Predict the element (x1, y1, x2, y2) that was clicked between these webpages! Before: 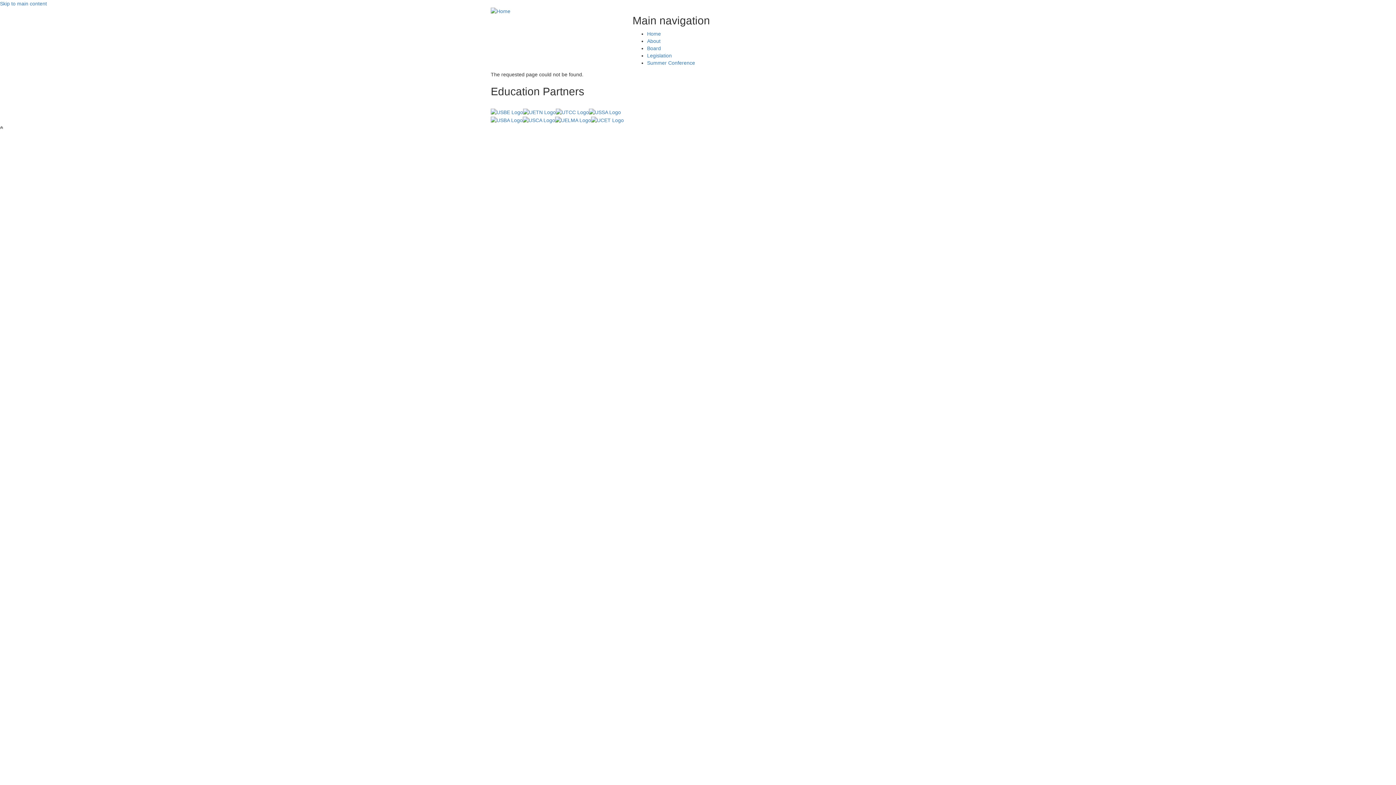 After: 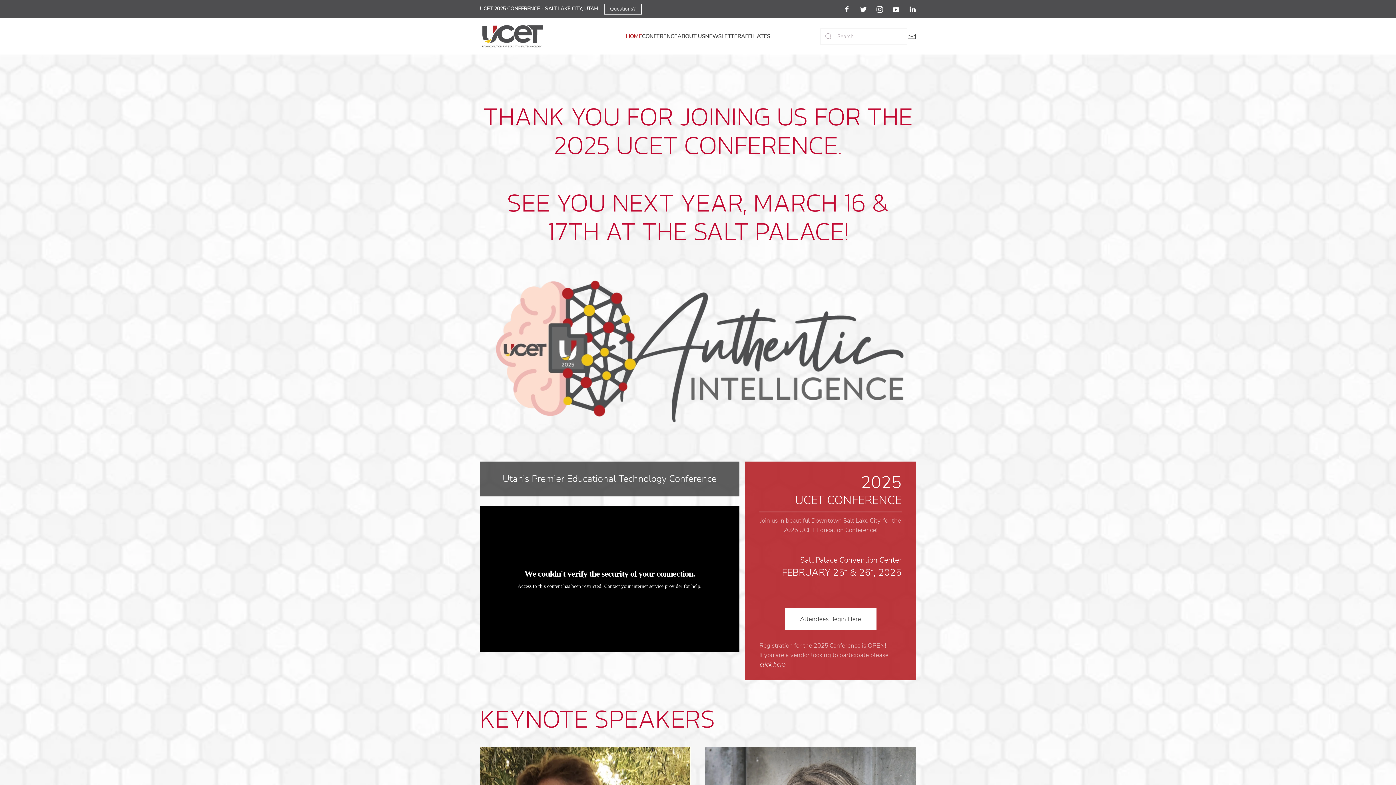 Action: bbox: (591, 116, 624, 122)